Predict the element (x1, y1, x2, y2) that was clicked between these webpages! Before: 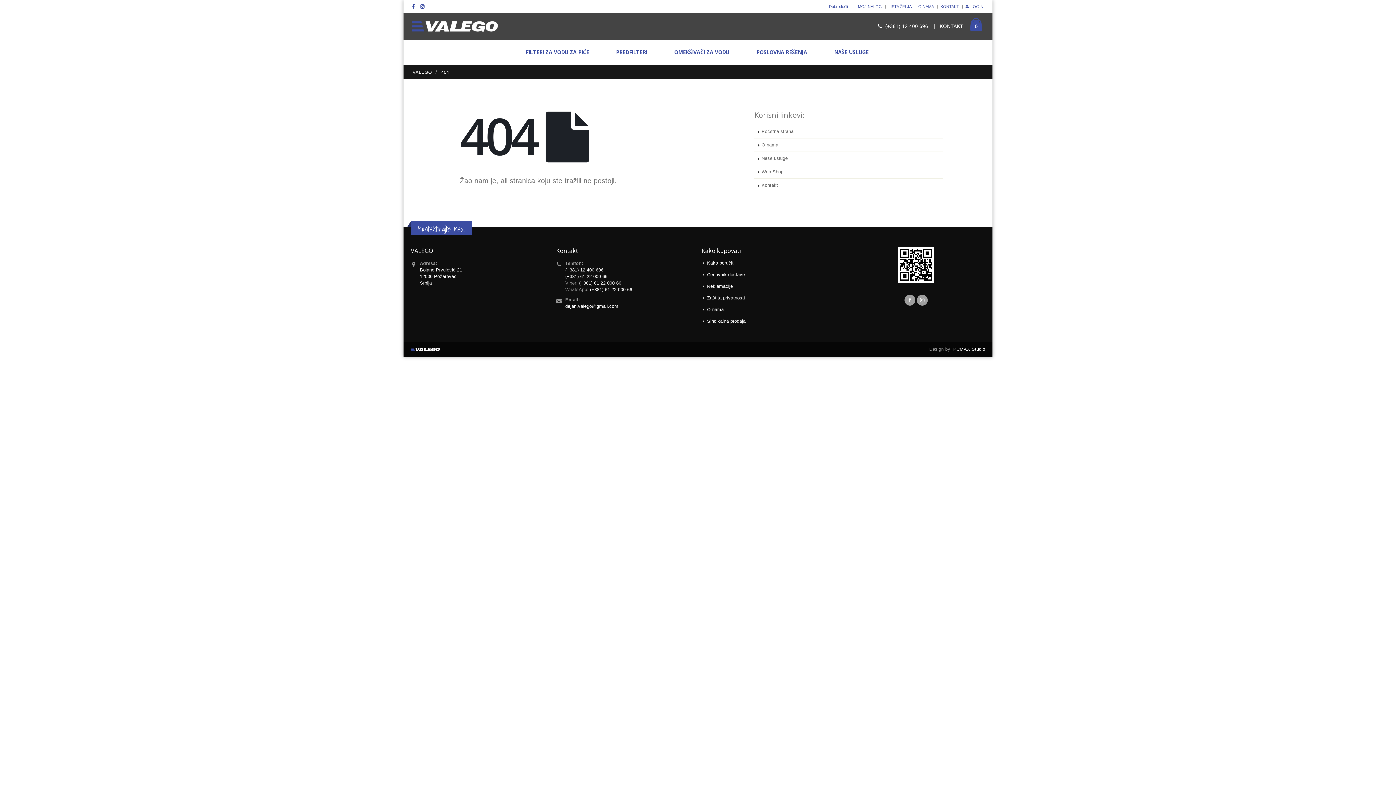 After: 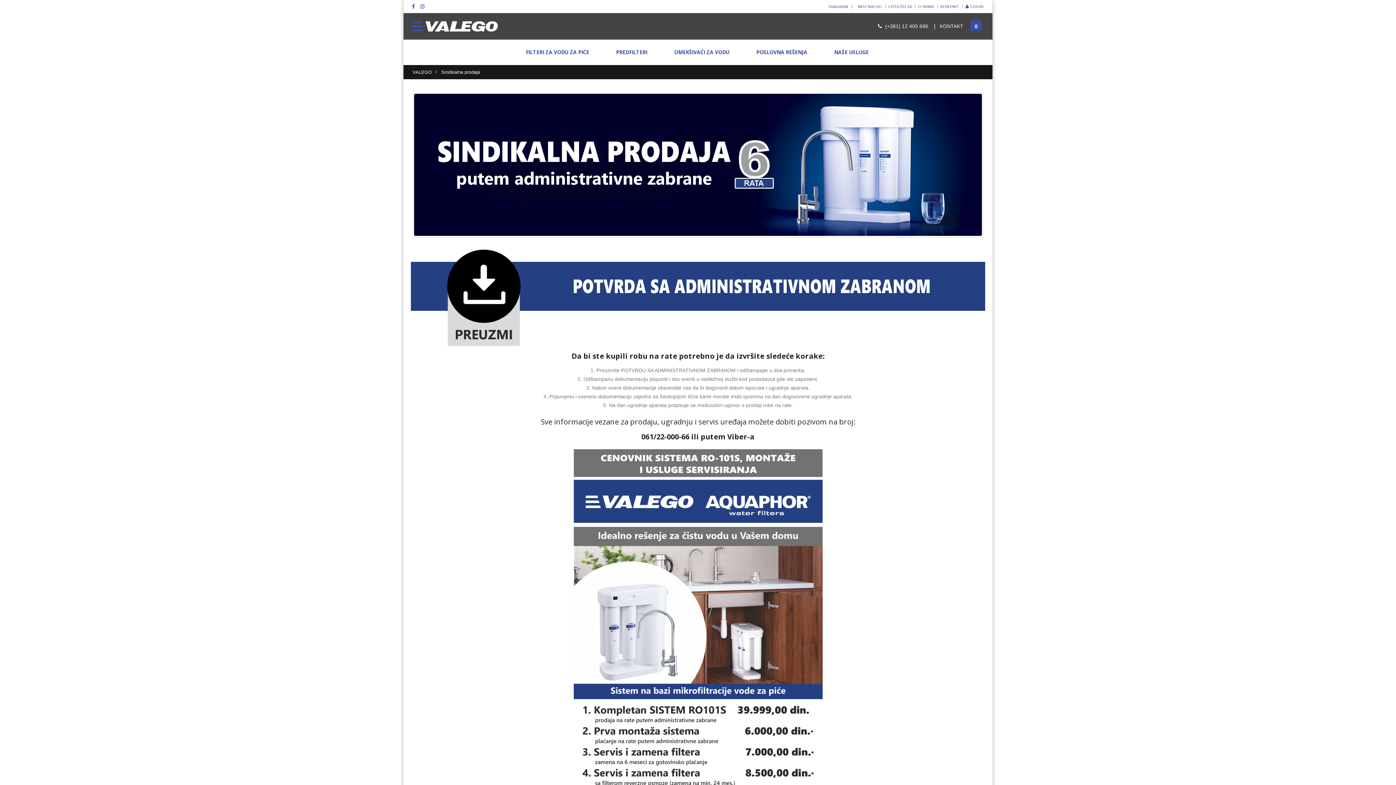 Action: label: Sindikalna prodaja bbox: (707, 318, 745, 324)